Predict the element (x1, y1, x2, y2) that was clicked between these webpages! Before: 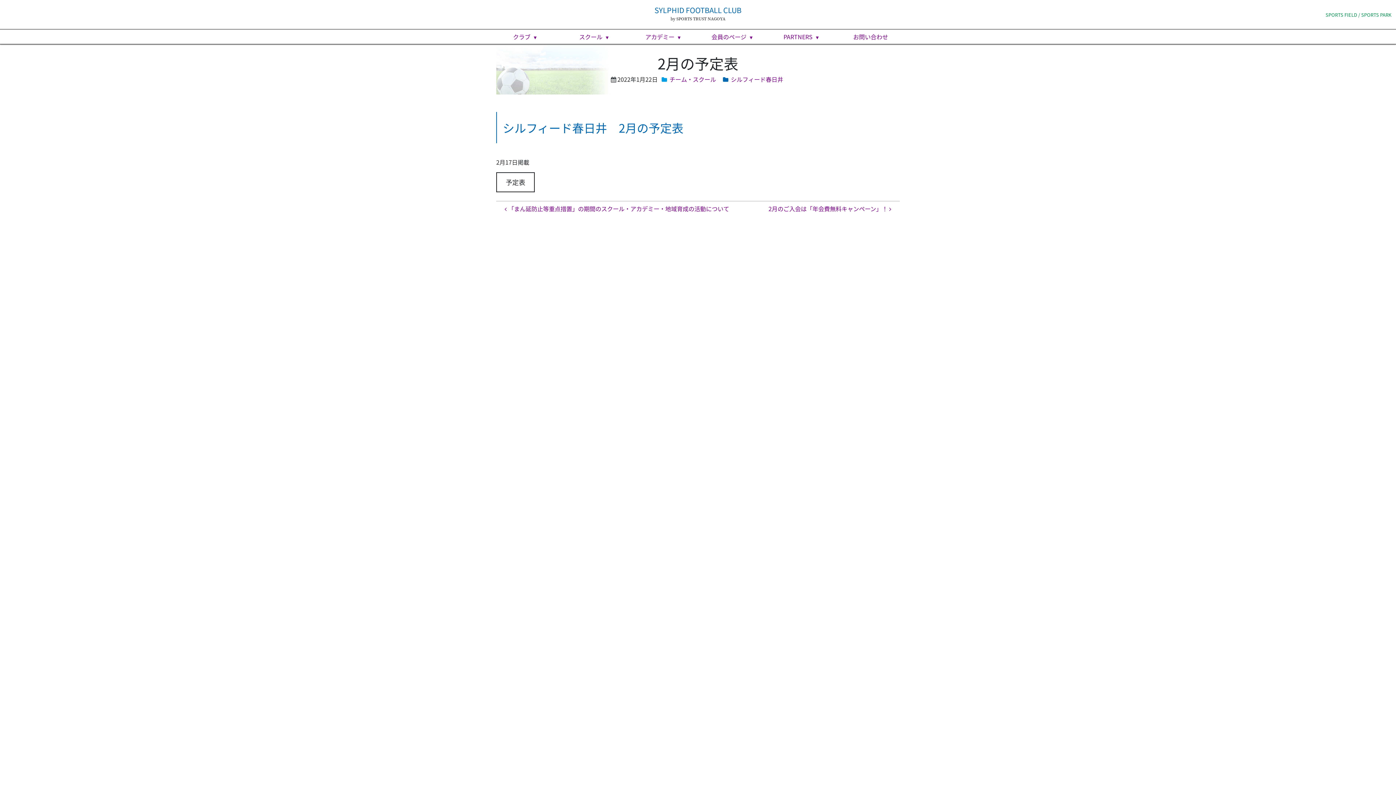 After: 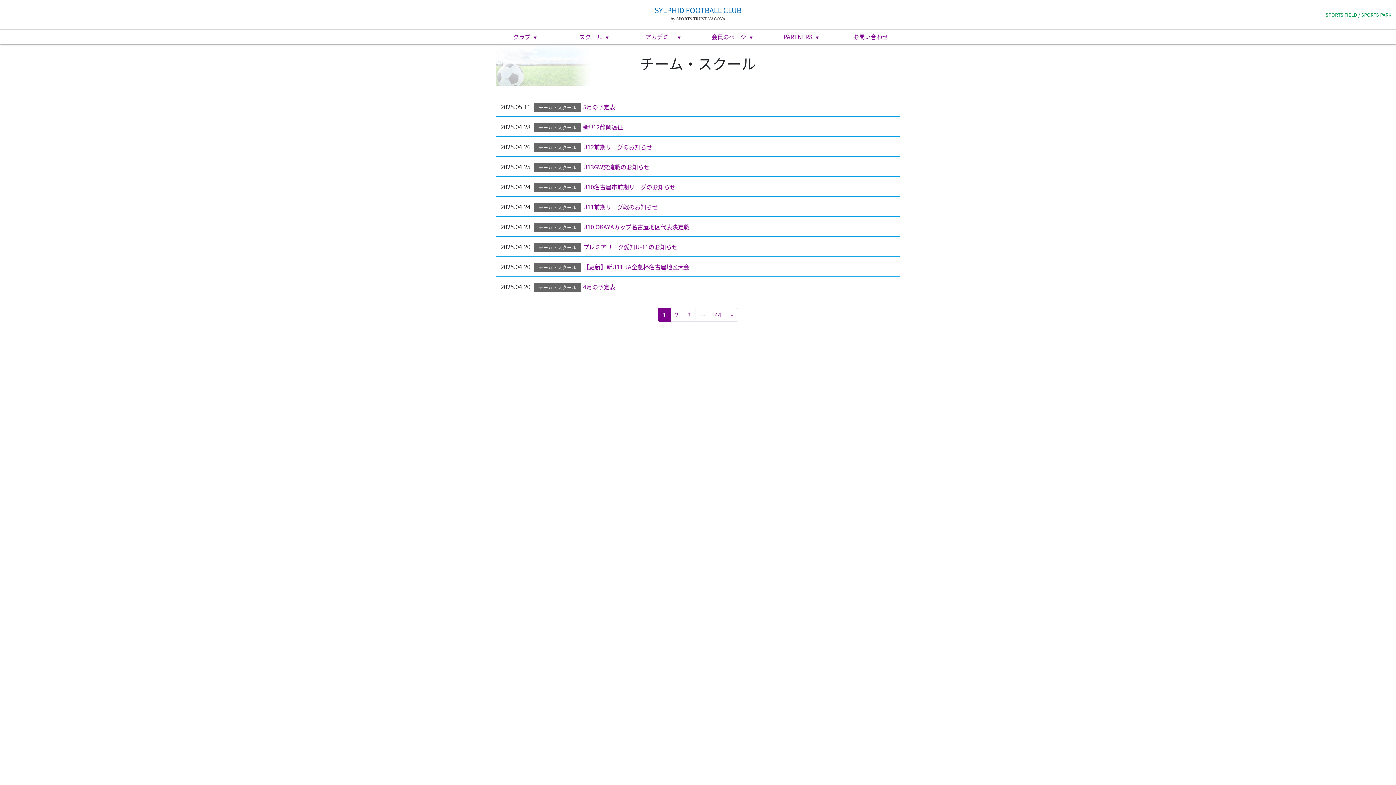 Action: label: チーム・スクール bbox: (669, 74, 716, 83)